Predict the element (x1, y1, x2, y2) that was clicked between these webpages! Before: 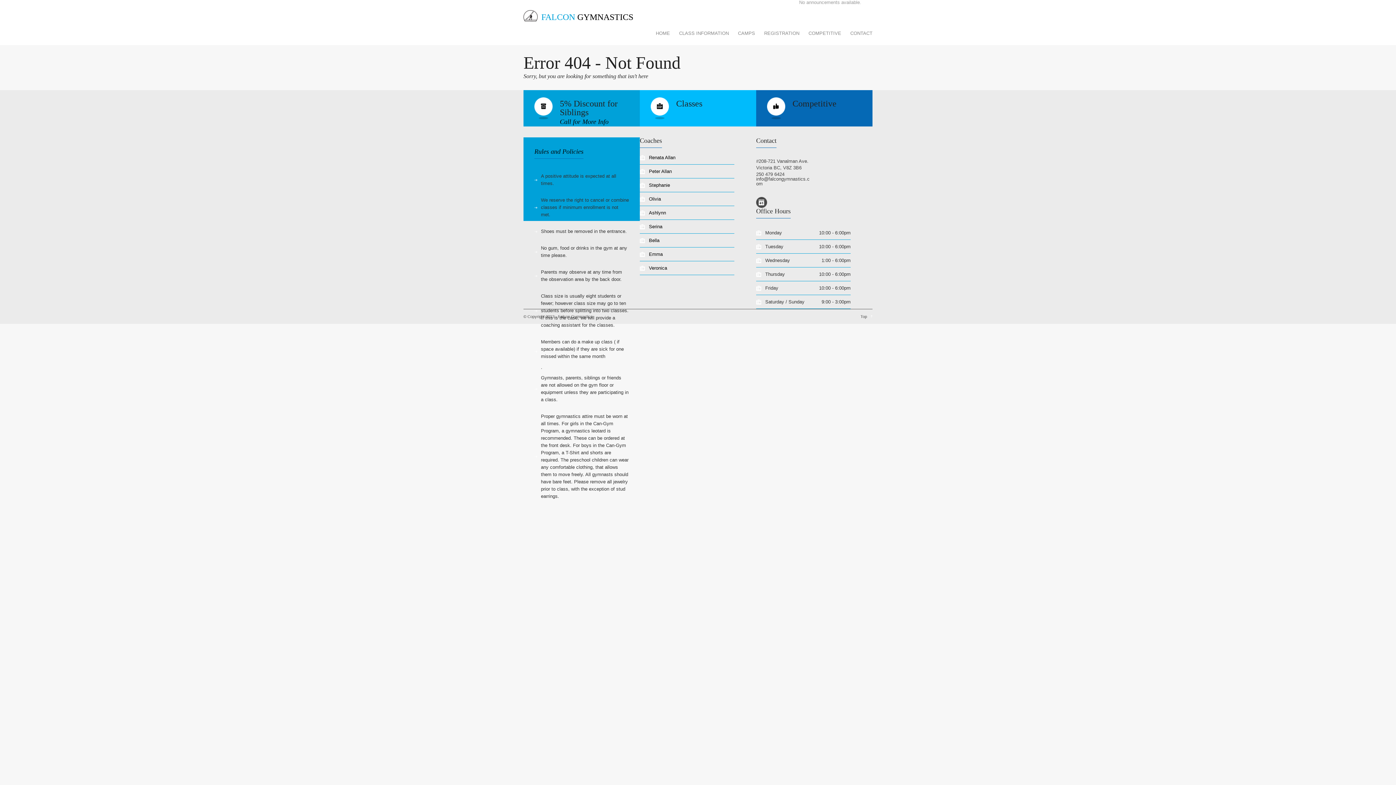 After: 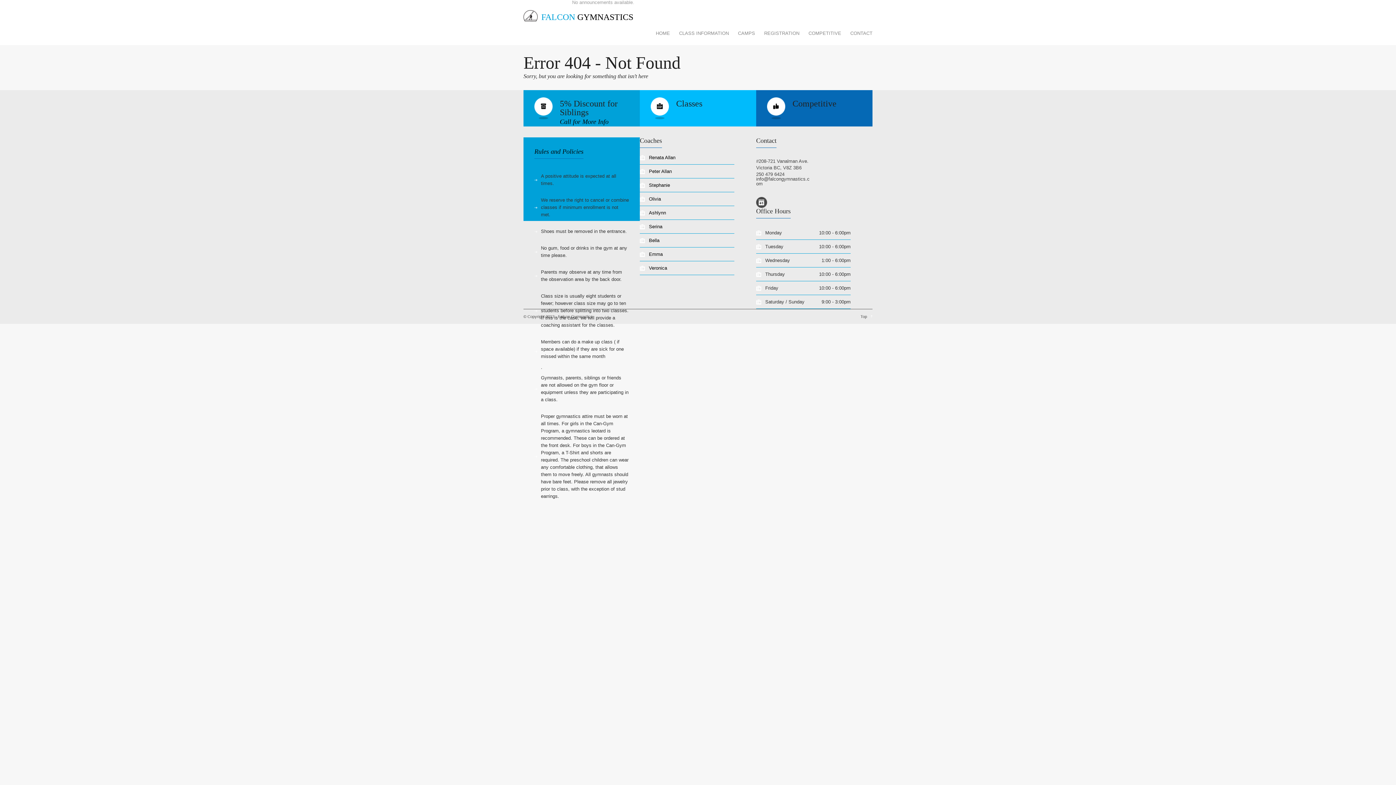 Action: bbox: (649, 196, 661, 201) label: Olivia